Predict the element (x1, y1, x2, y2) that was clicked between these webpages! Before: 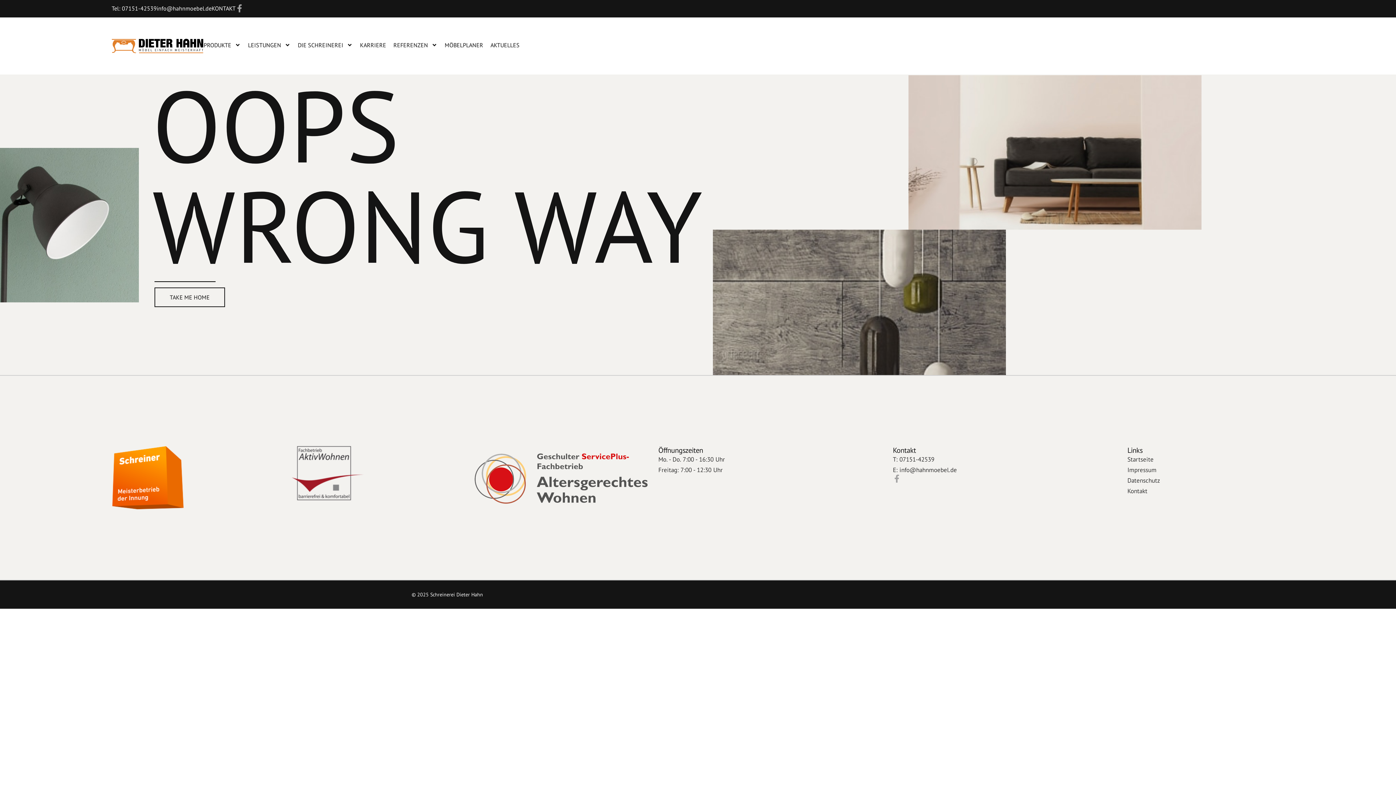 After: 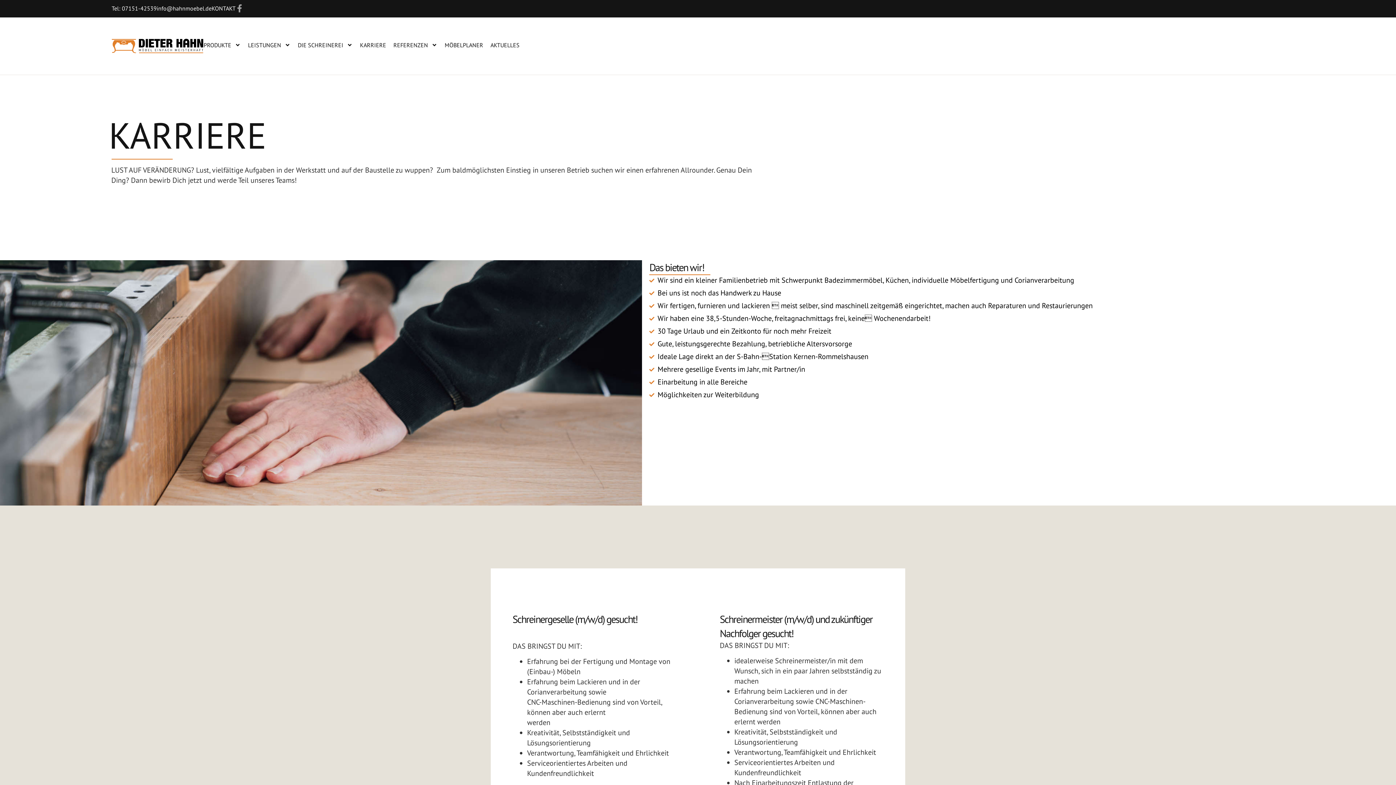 Action: bbox: (360, 38, 386, 51) label: KARRIERE